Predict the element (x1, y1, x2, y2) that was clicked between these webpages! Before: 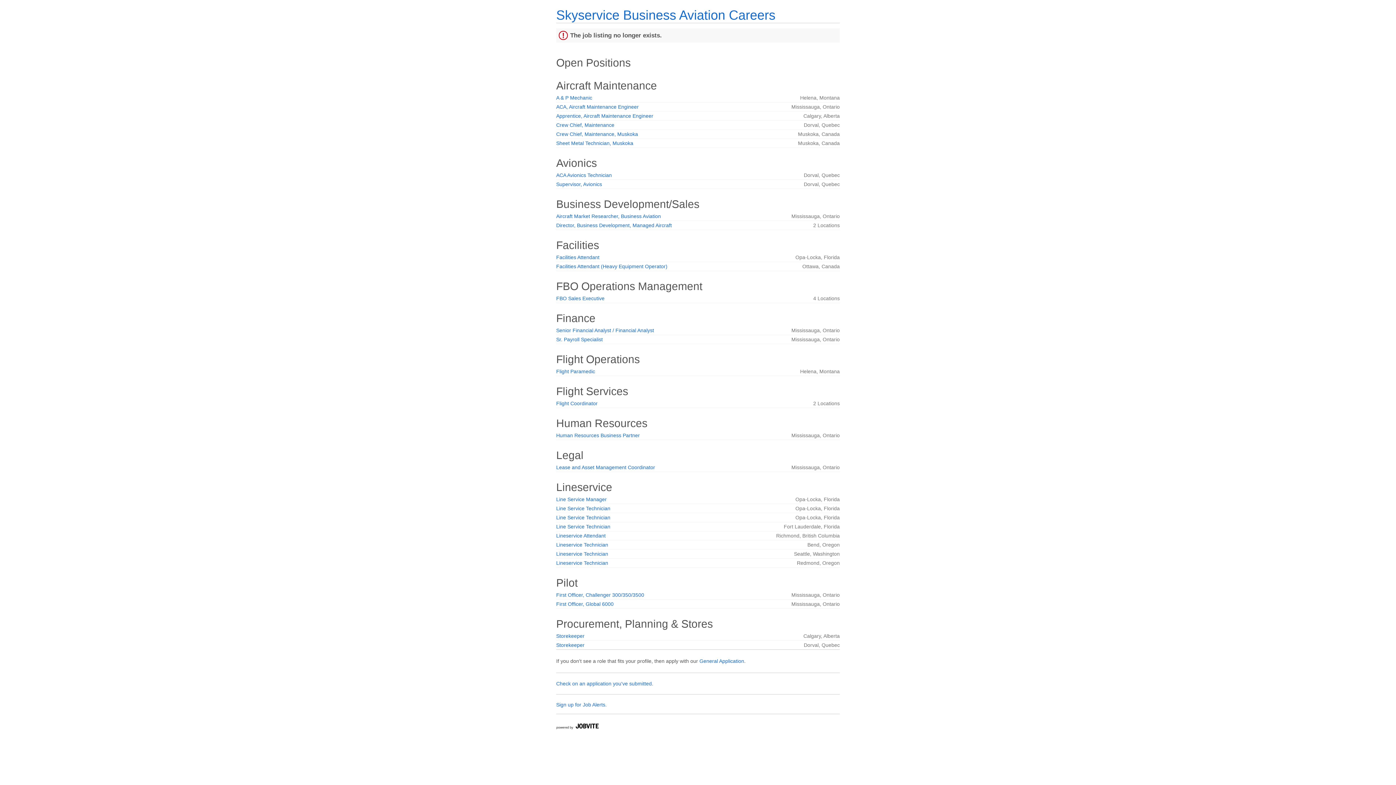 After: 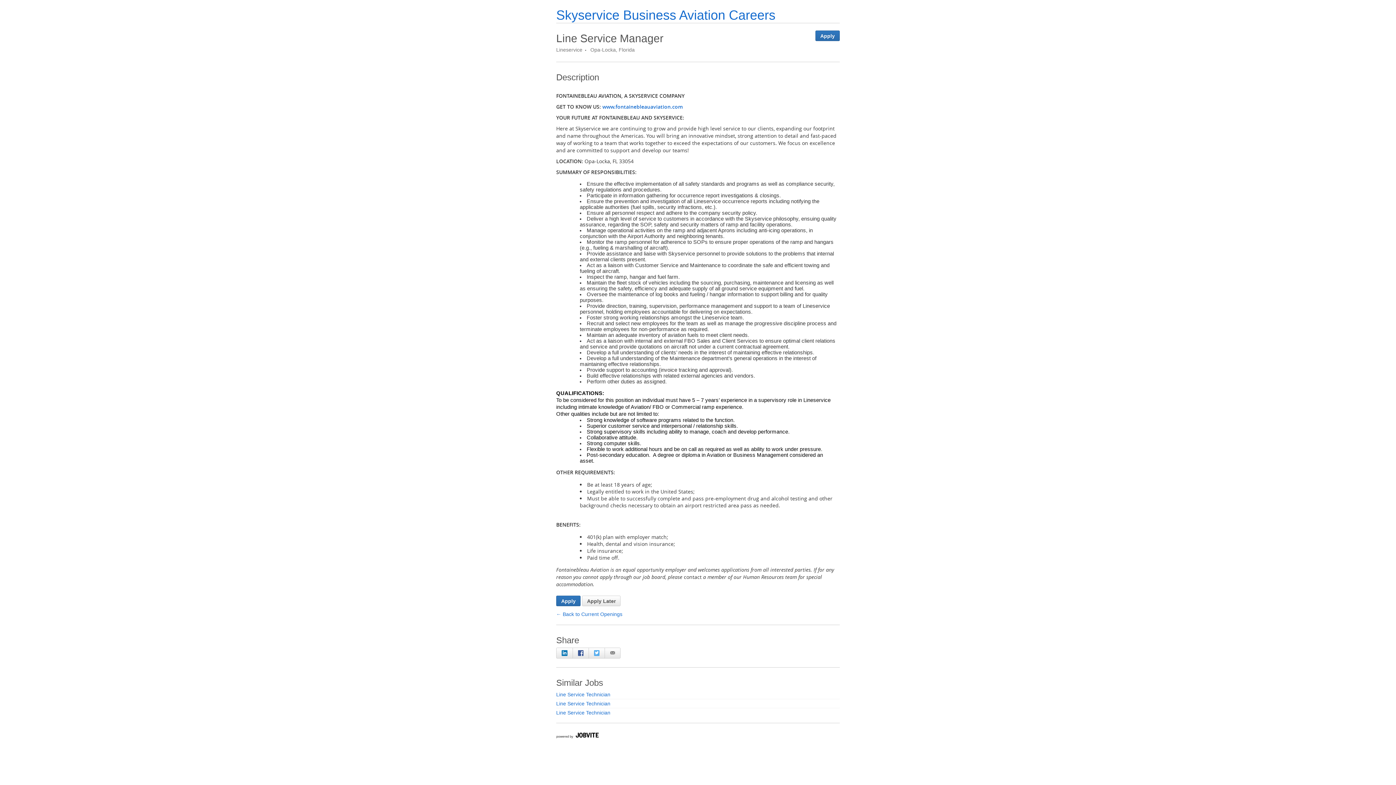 Action: bbox: (556, 496, 606, 502) label: Line Service Manager